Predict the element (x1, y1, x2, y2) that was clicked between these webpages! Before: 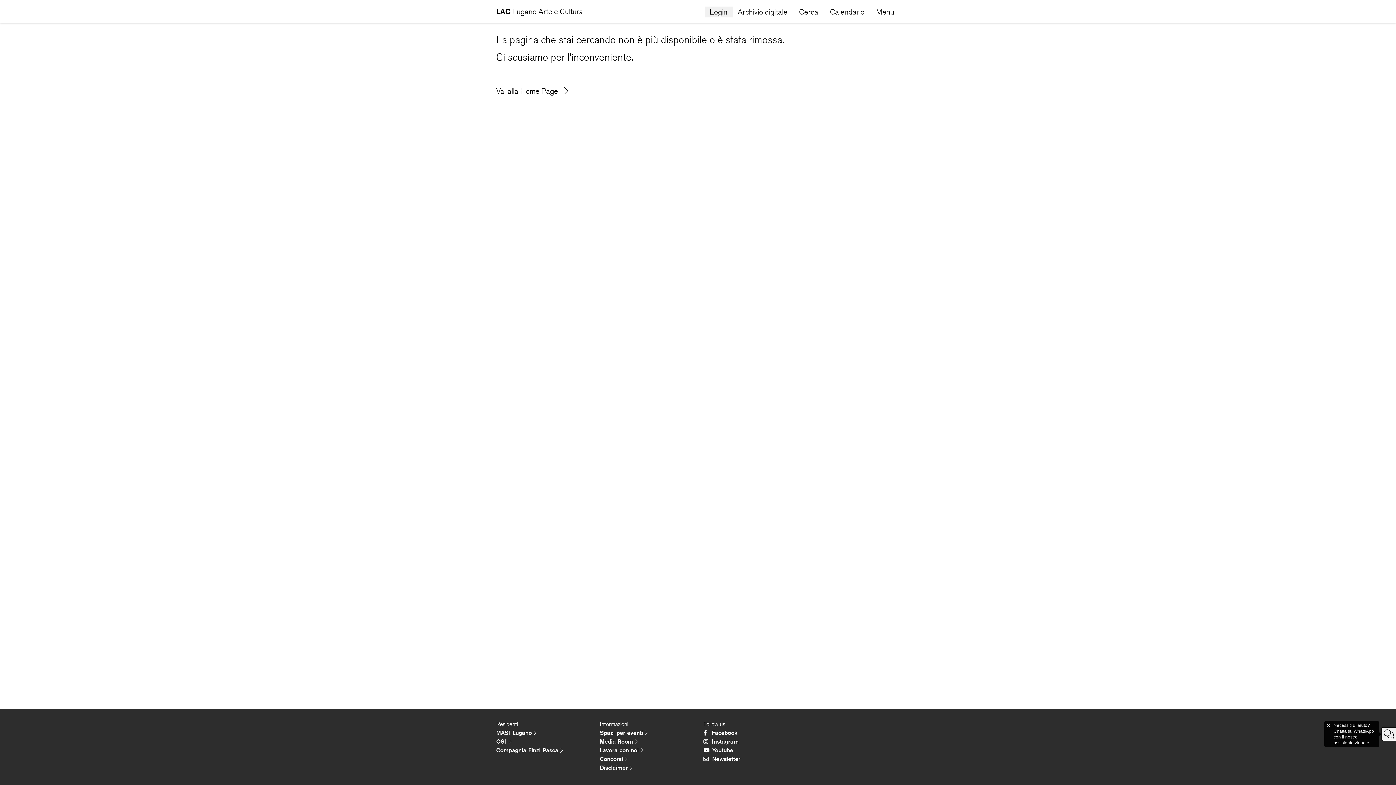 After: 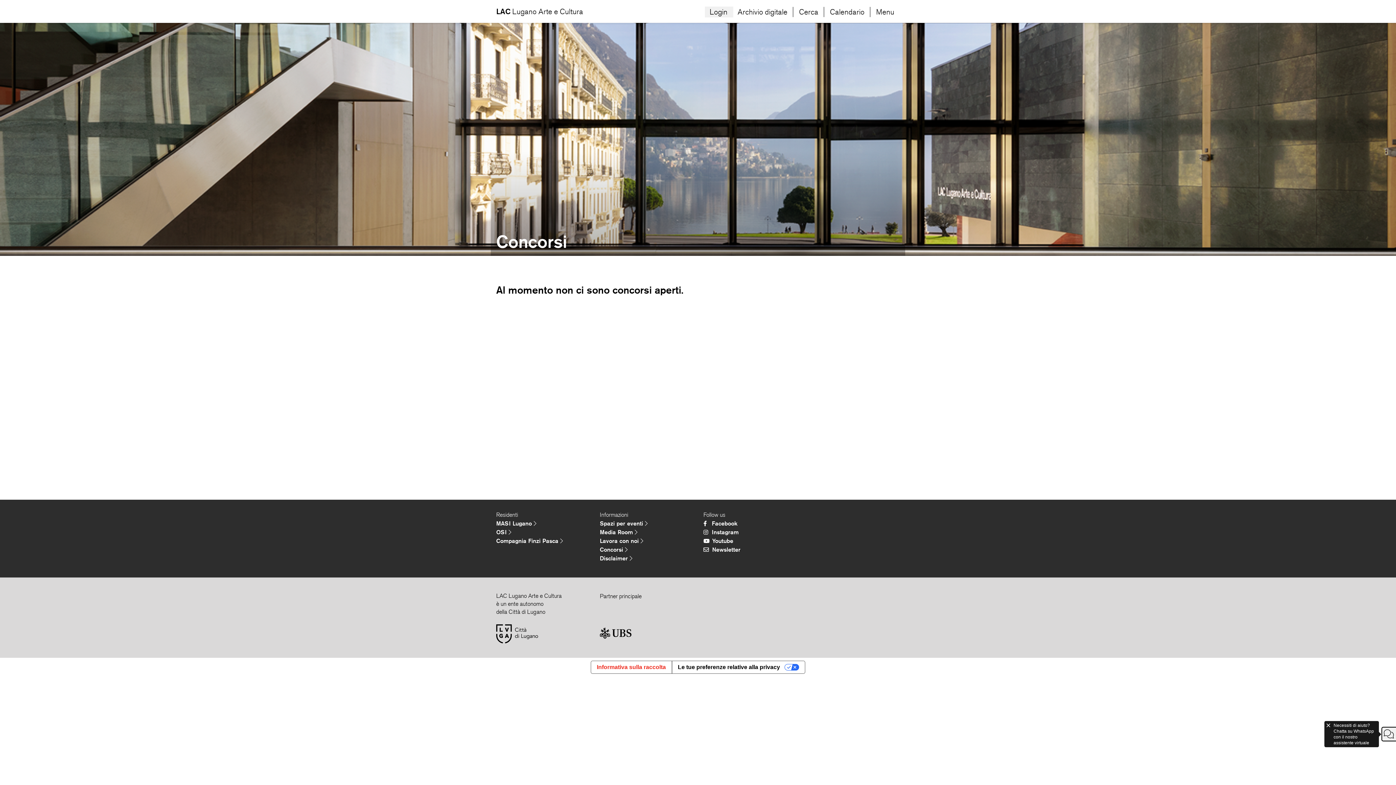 Action: bbox: (600, 755, 692, 764) label: Concorsi 